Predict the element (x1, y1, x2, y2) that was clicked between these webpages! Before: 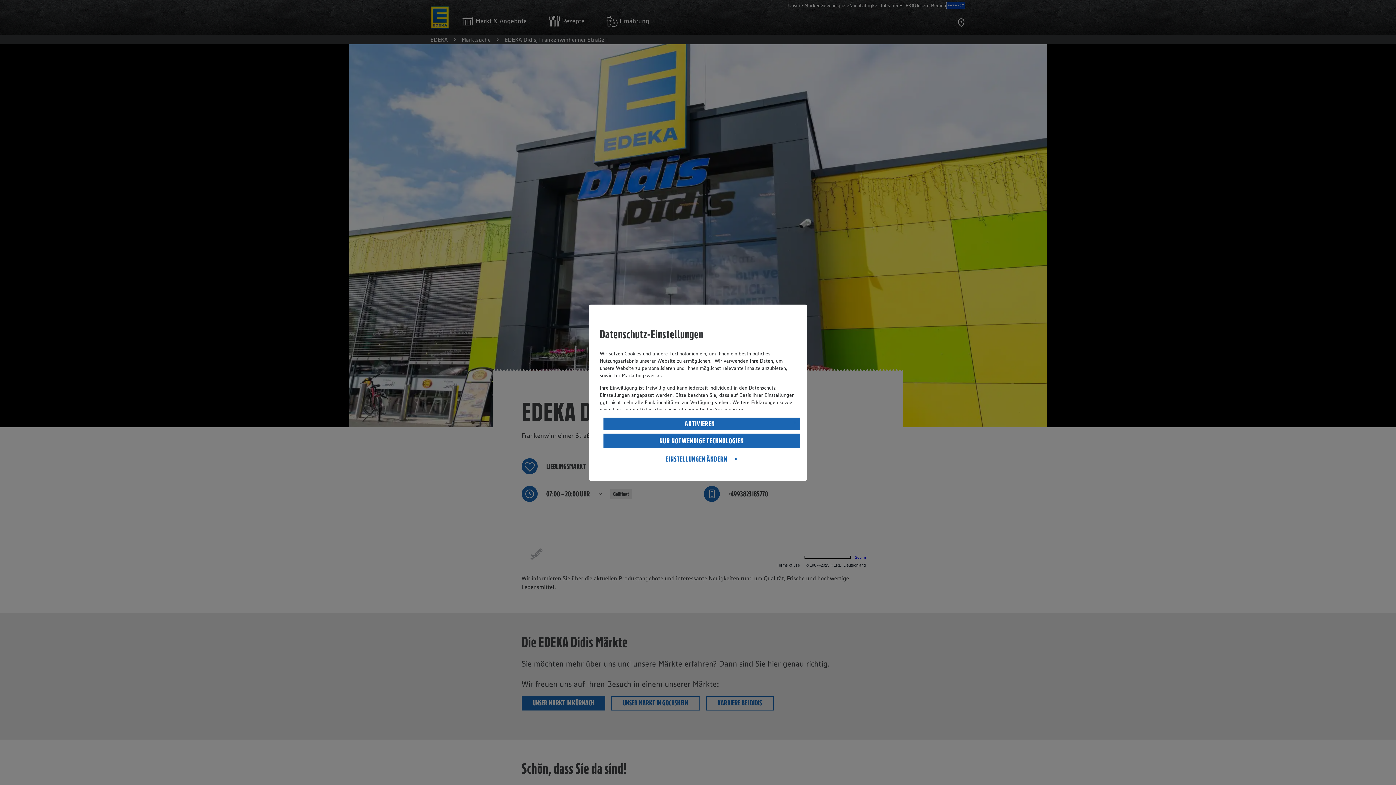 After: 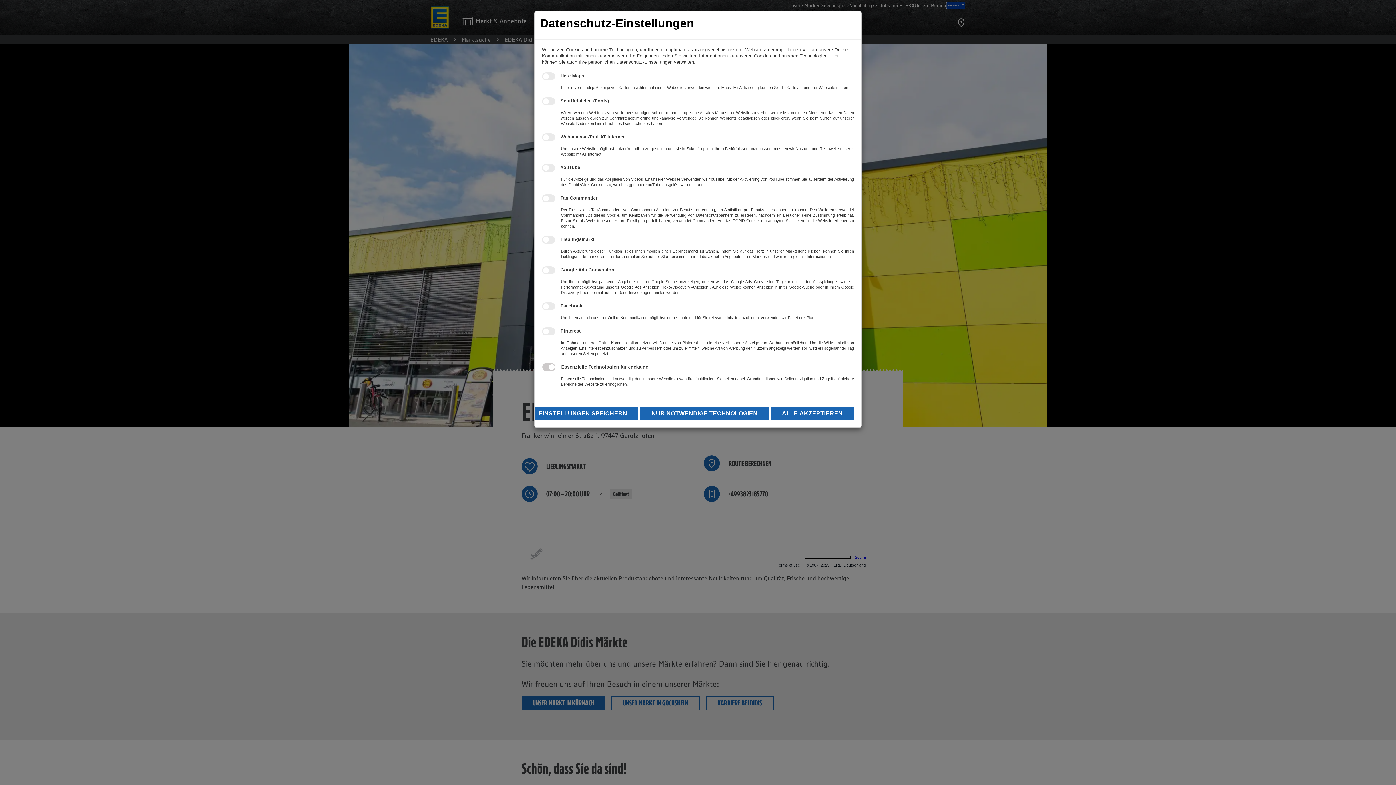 Action: label: EINSTELLUNGEN ÄNDERN bbox: (603, 451, 800, 466)